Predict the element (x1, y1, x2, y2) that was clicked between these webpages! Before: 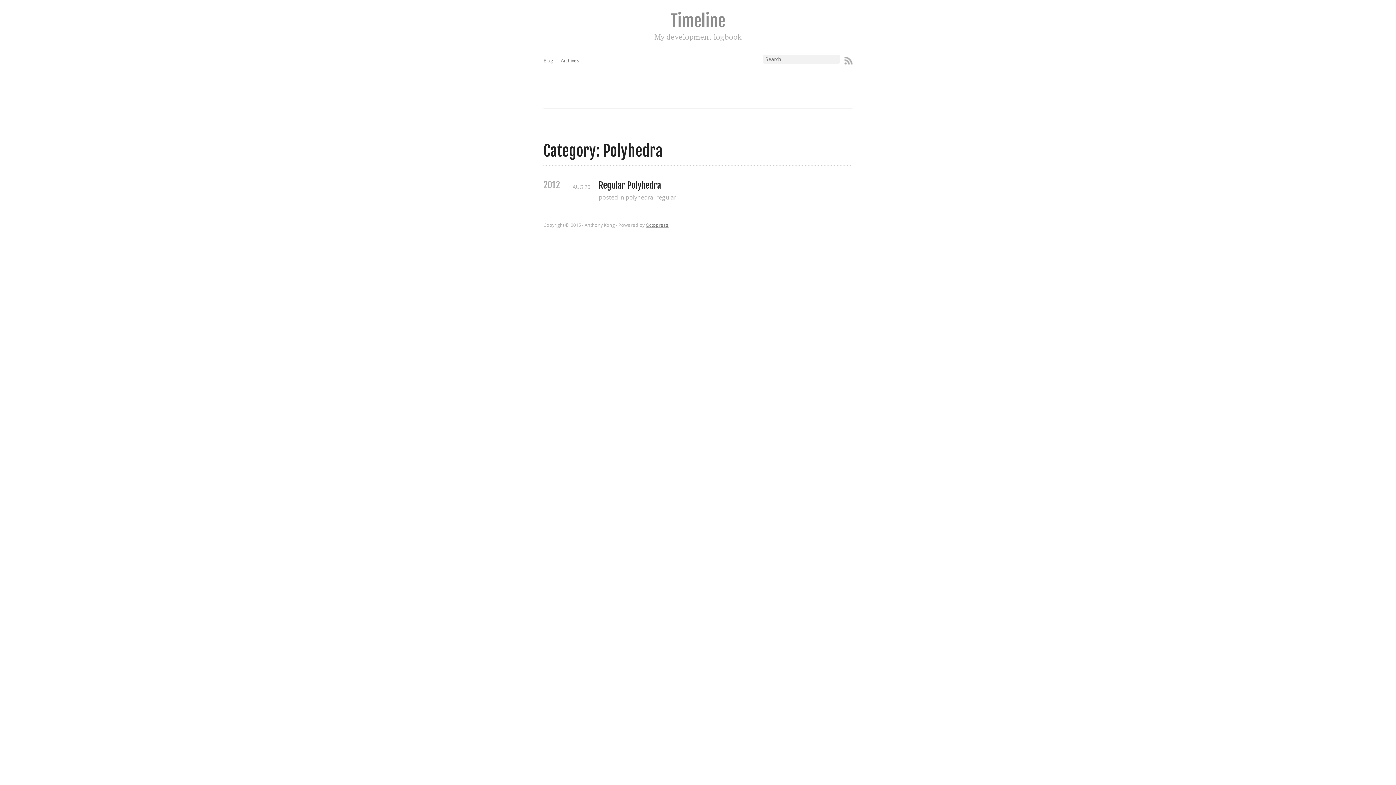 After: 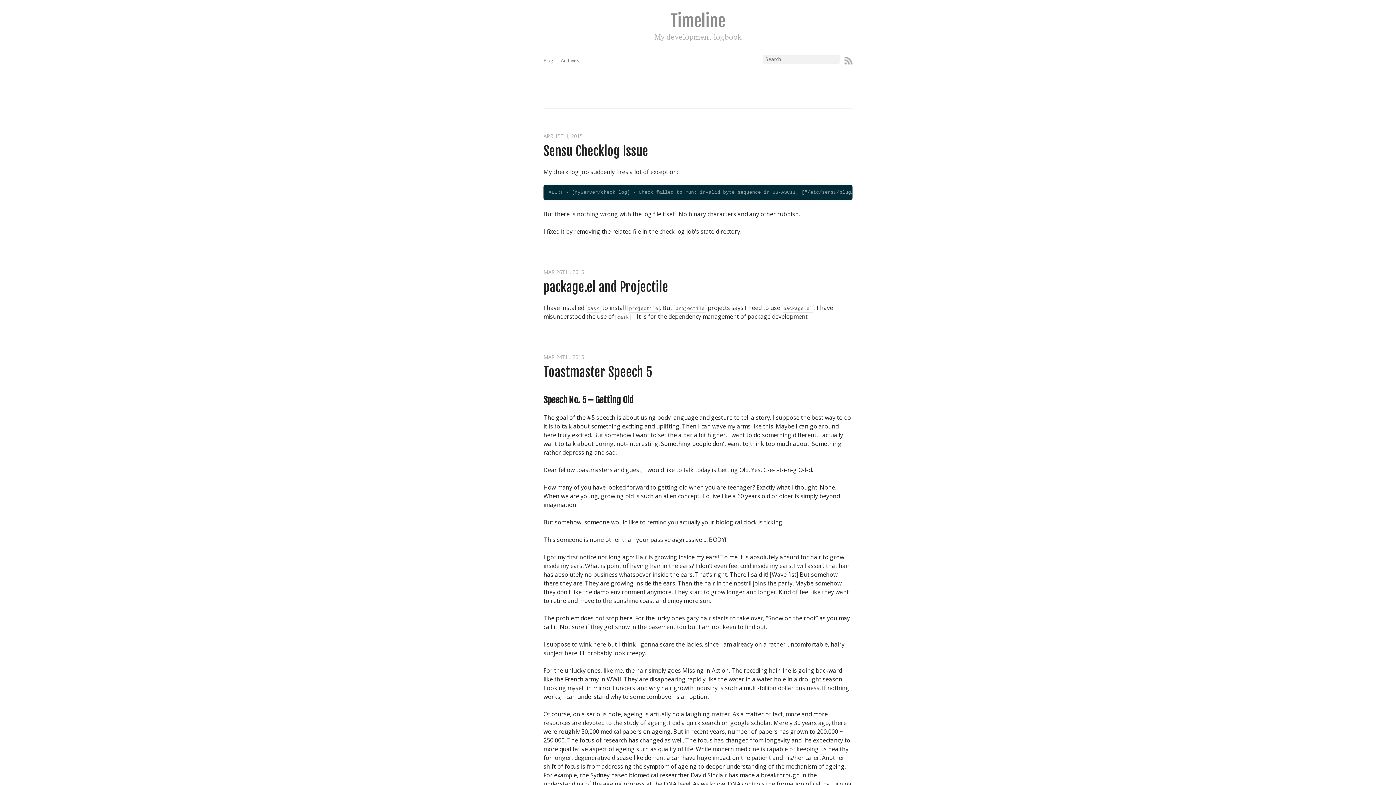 Action: label: Blog bbox: (543, 55, 553, 64)